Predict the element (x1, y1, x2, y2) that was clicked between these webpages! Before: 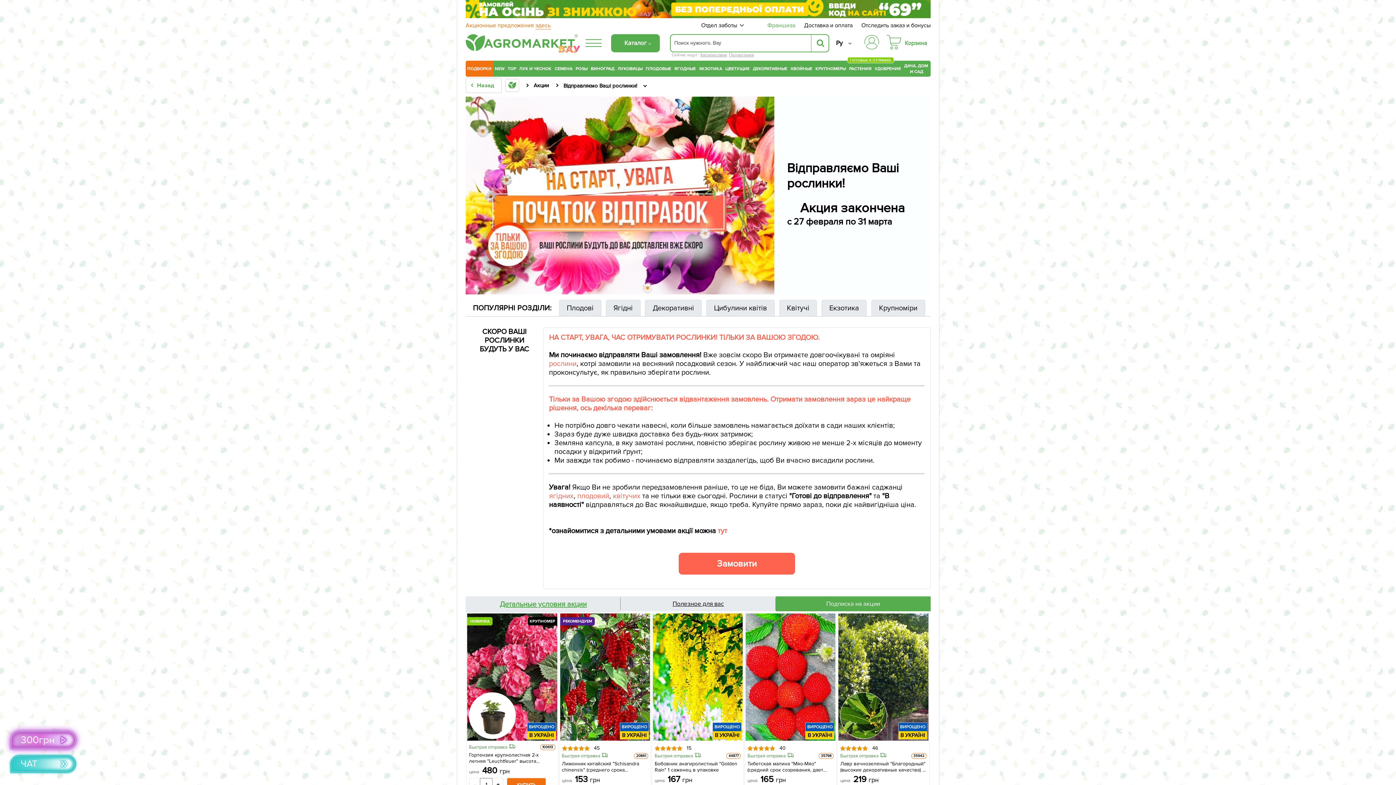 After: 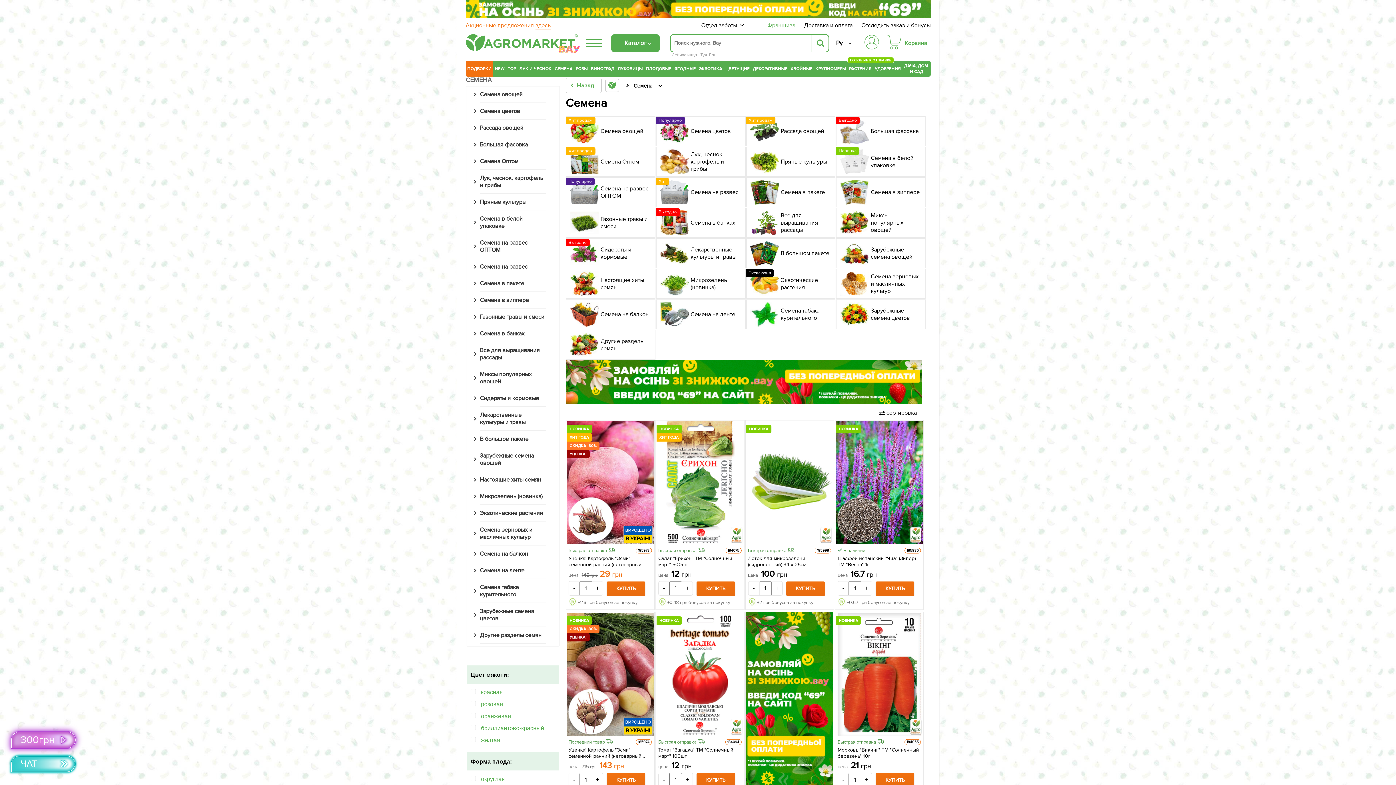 Action: label: СЕМЕНА bbox: (554, 64, 572, 73)